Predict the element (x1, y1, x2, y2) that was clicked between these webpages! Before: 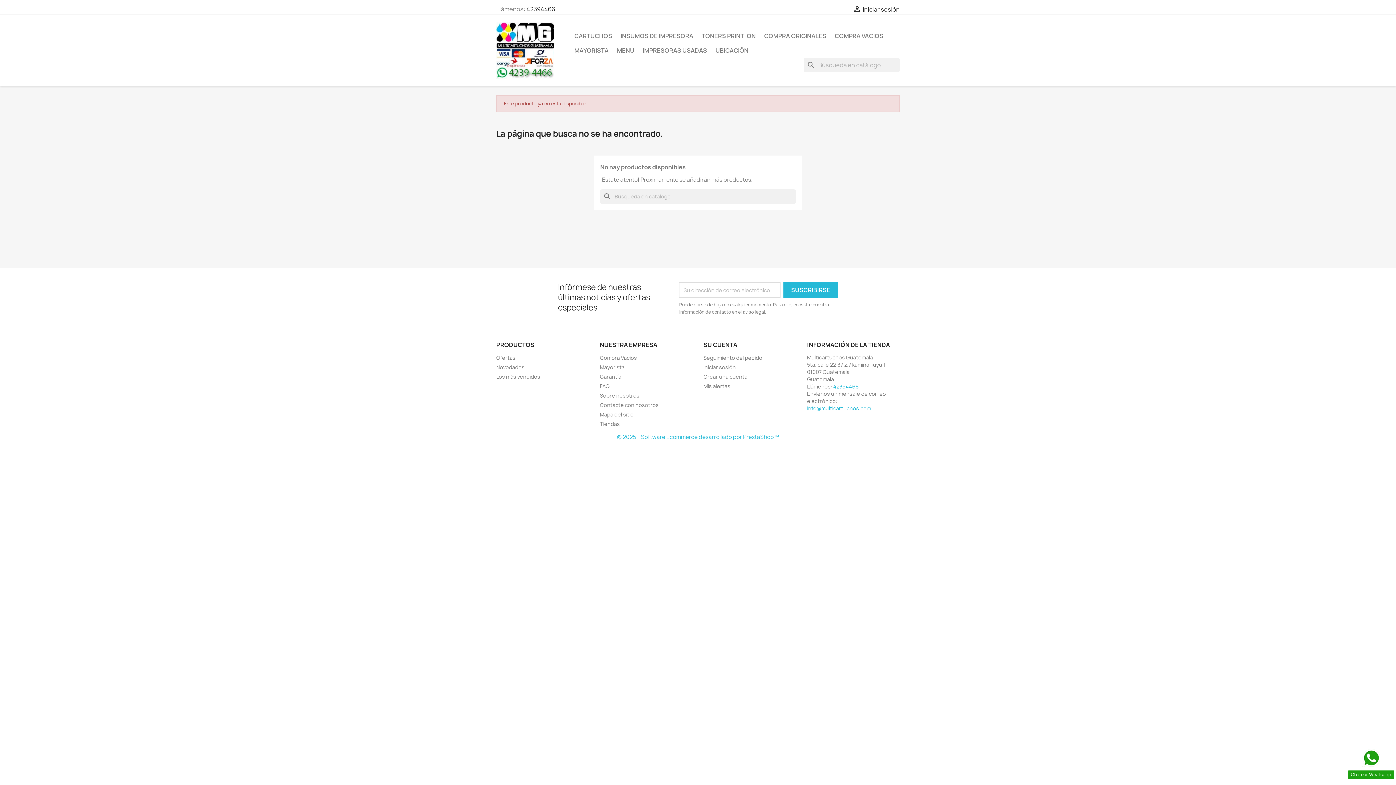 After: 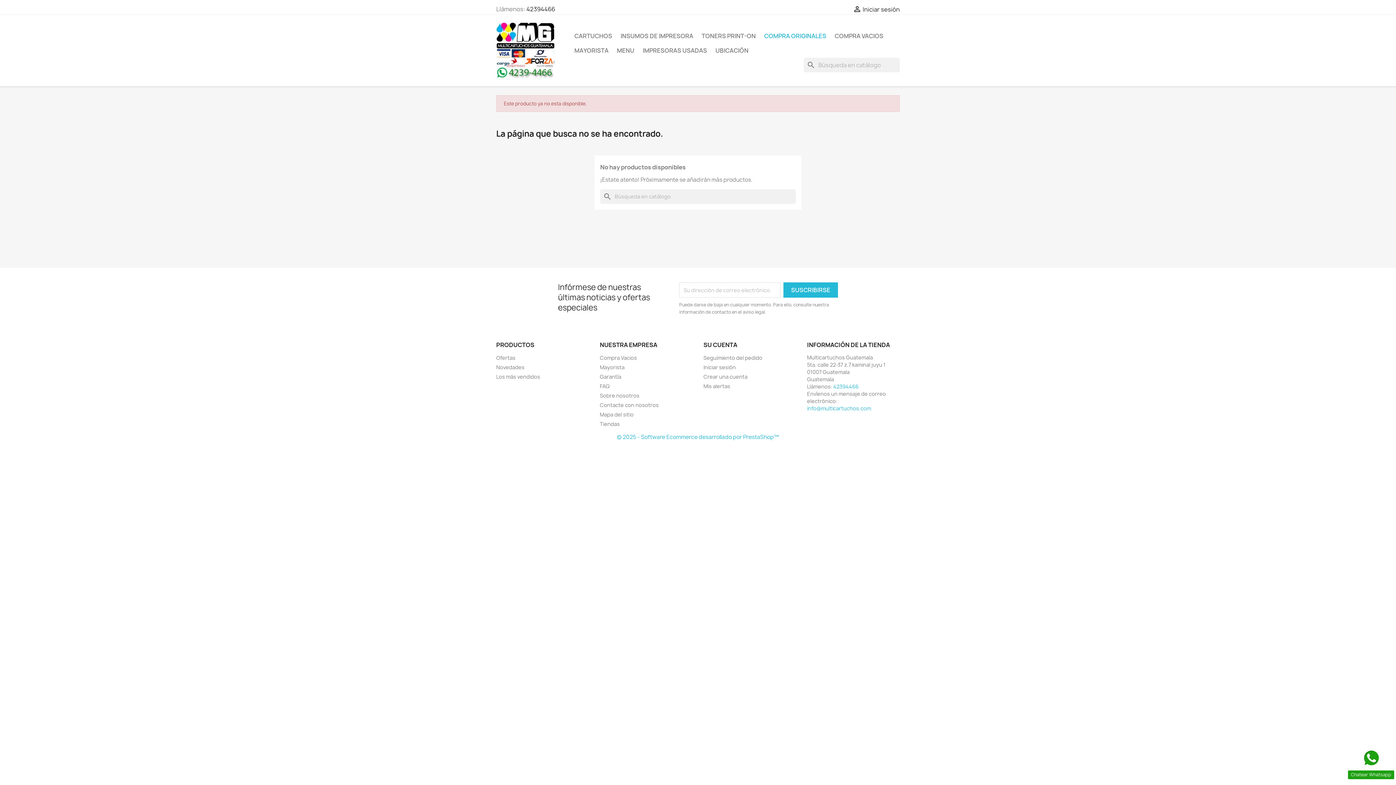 Action: bbox: (760, 28, 830, 43) label: COMPRA ORIGINALES